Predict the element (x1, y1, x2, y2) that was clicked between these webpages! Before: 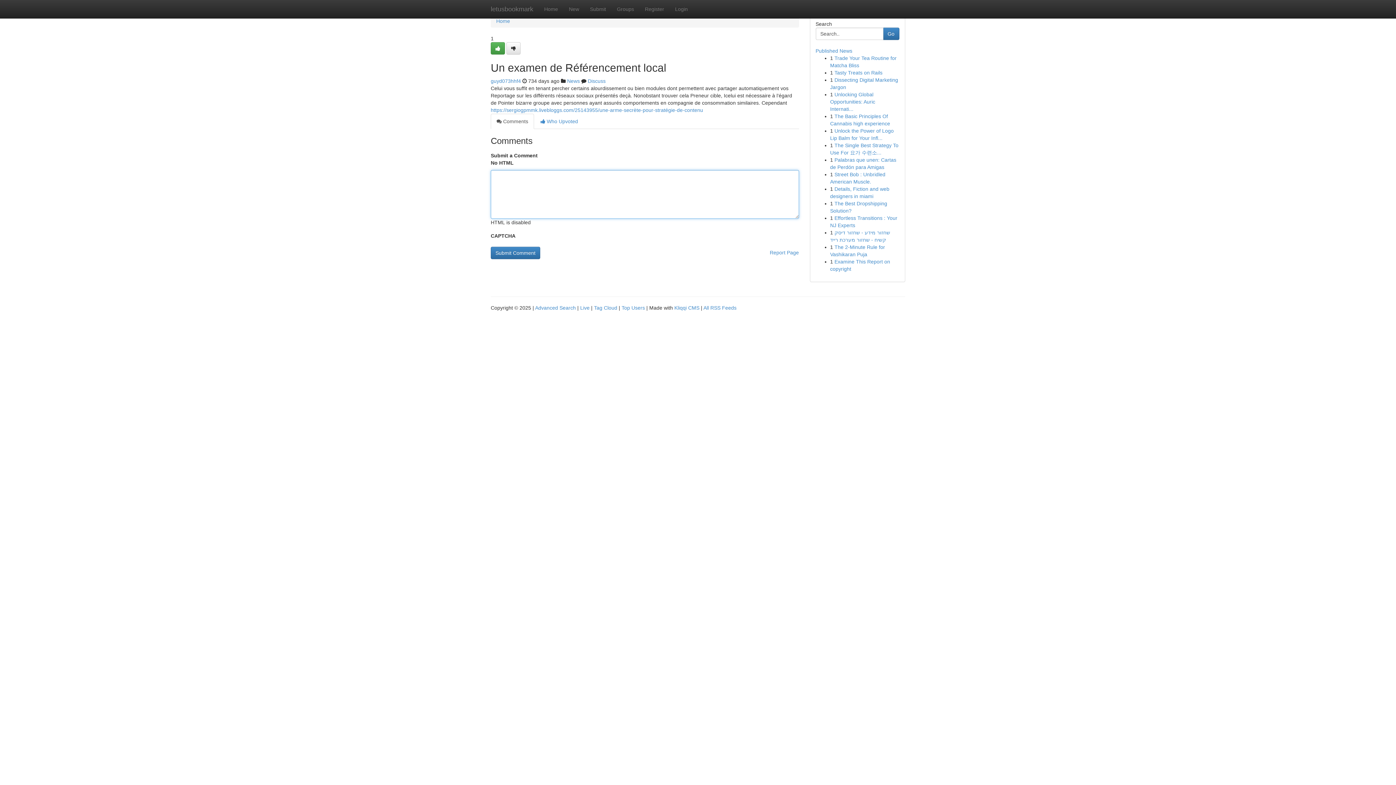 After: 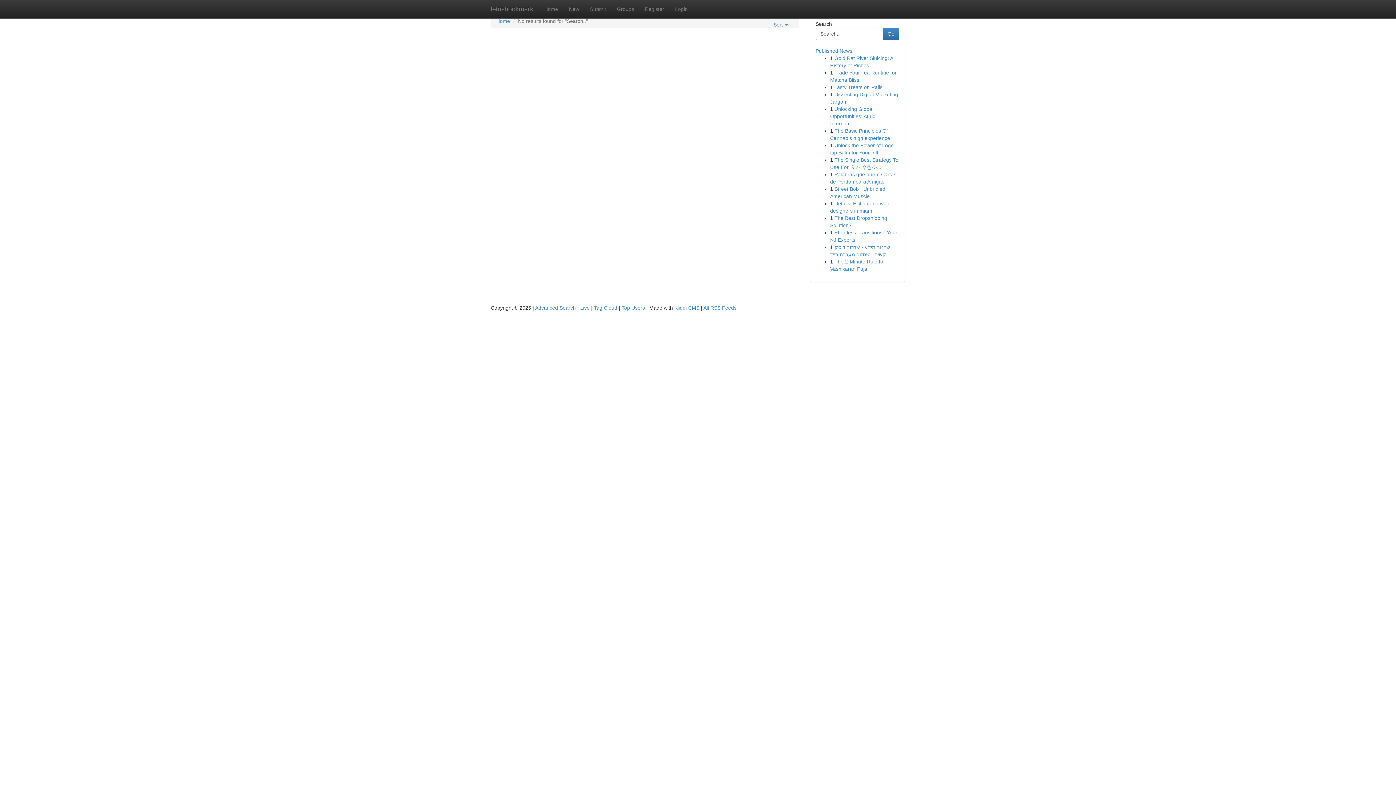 Action: bbox: (883, 27, 899, 40) label: Go